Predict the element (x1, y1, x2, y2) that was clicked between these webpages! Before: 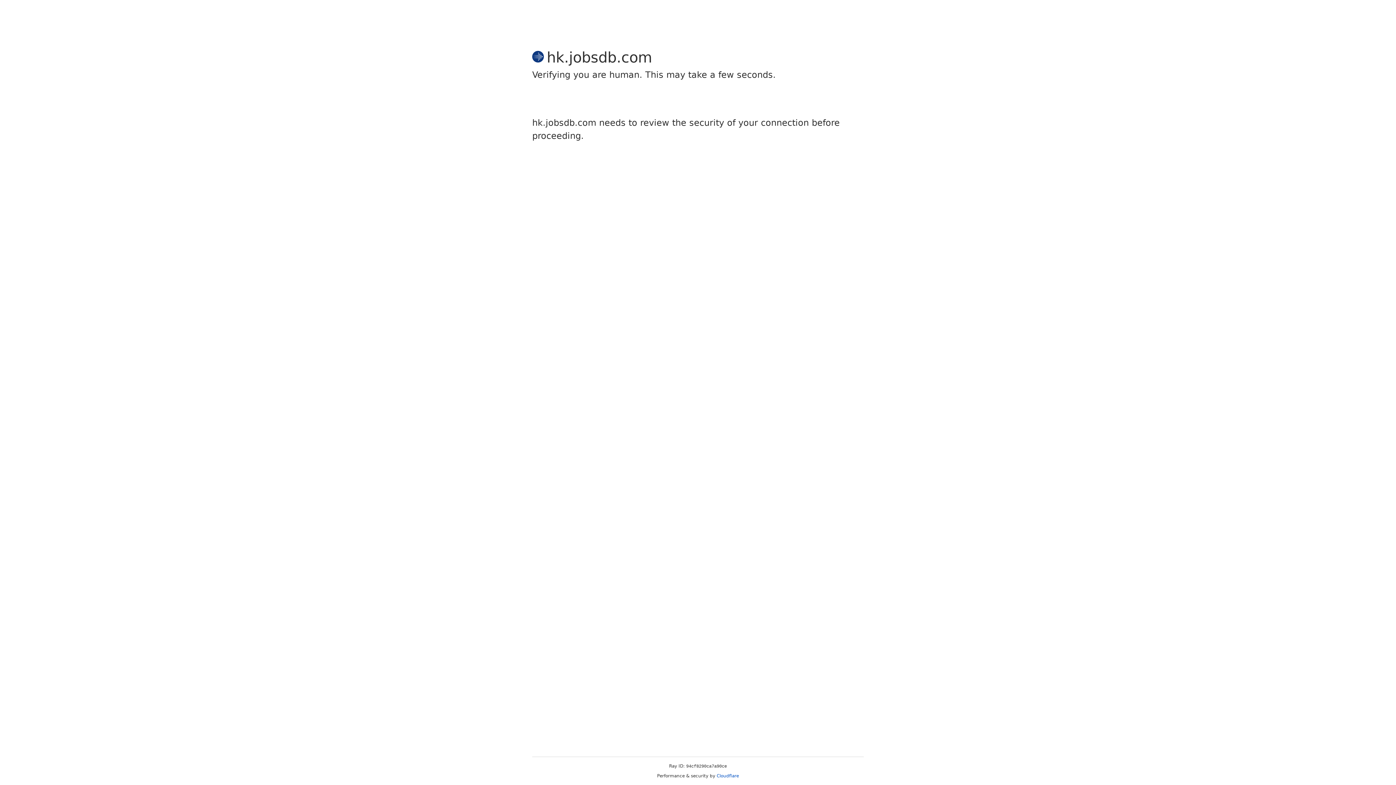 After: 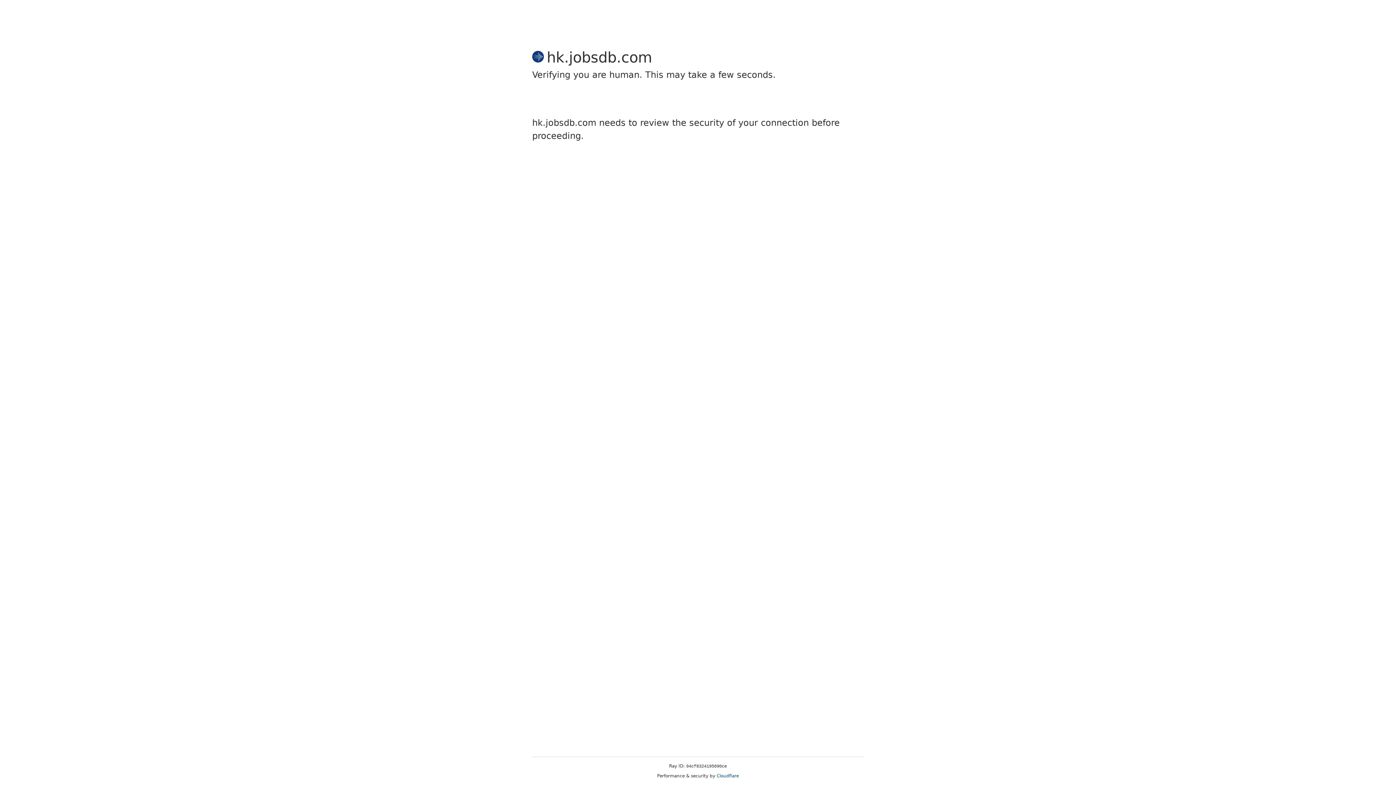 Action: bbox: (716, 773, 739, 778) label: Cloudflare